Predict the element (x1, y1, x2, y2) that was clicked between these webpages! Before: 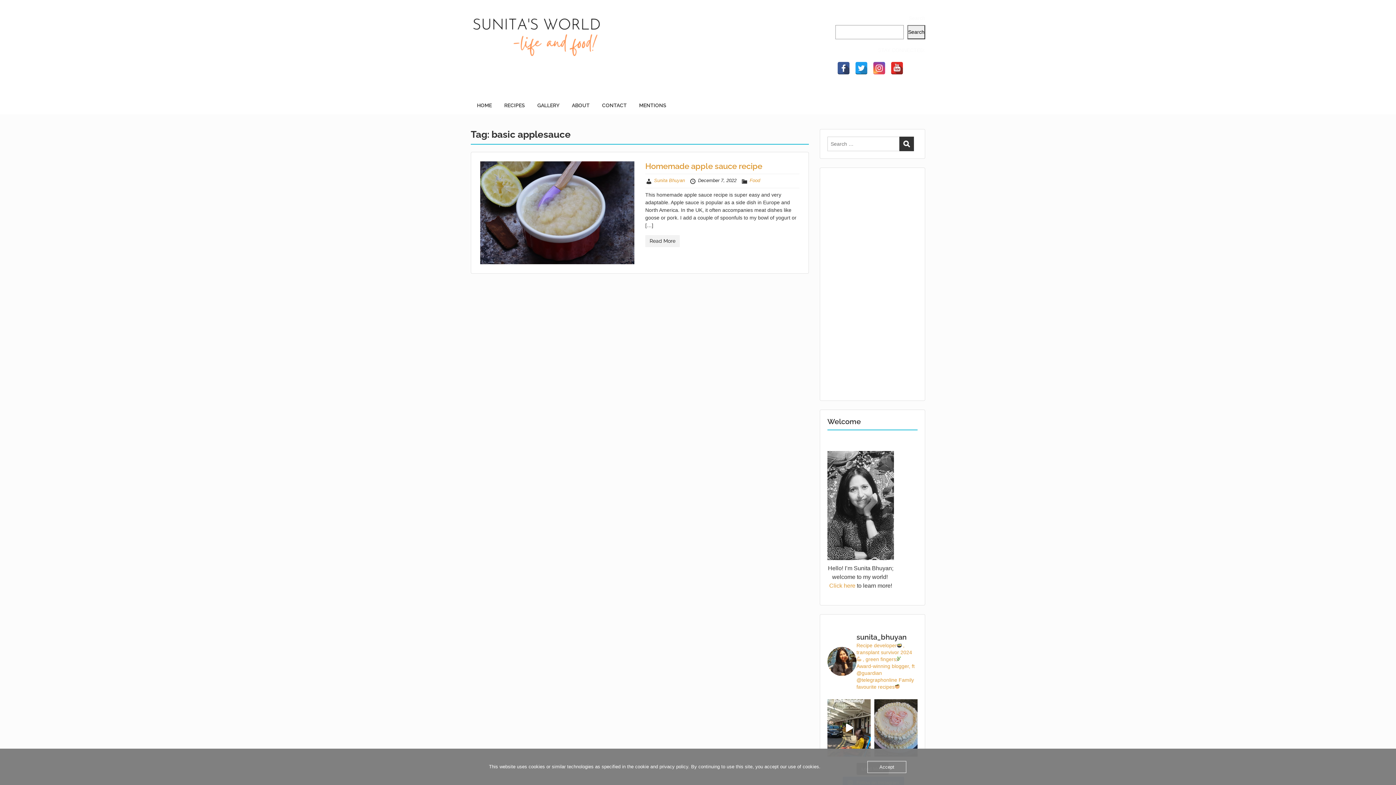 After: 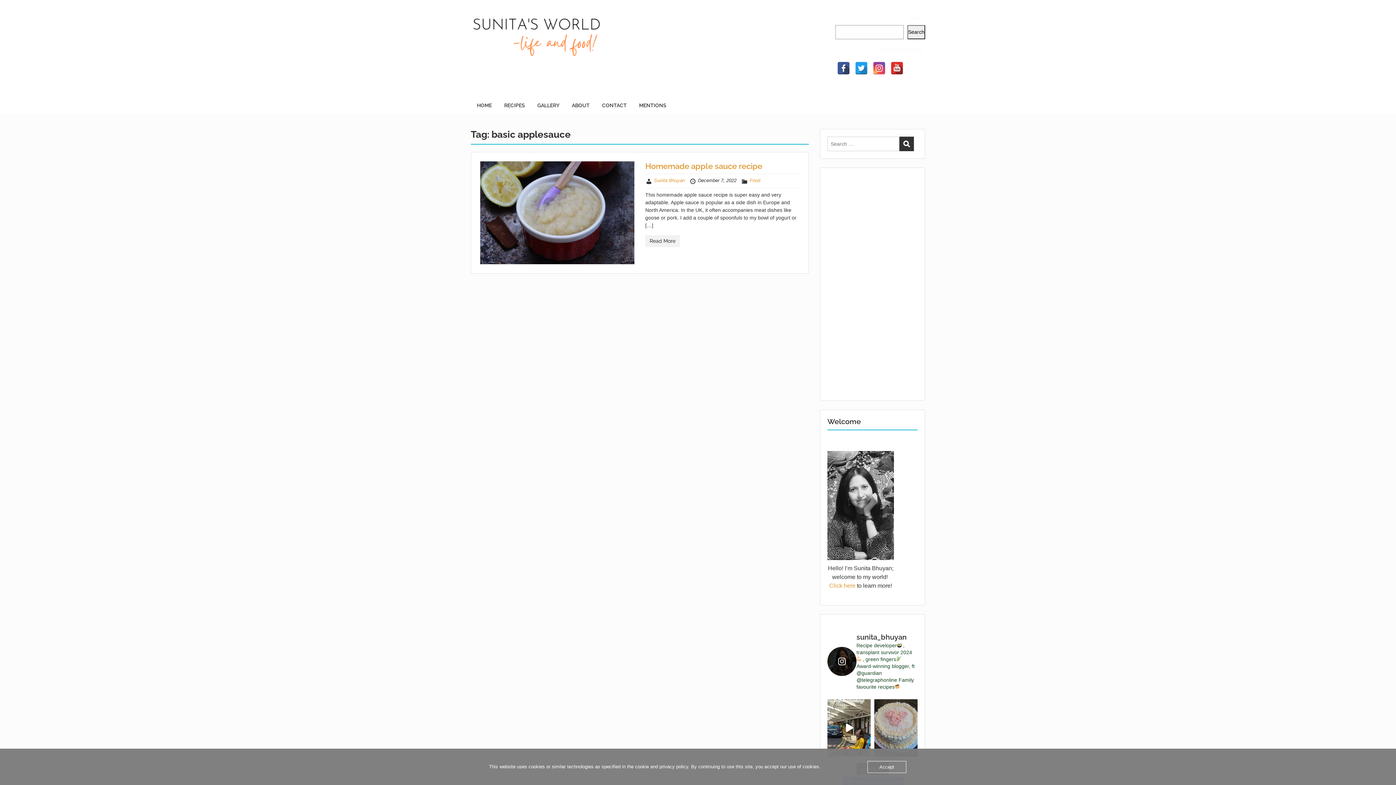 Action: bbox: (827, 632, 917, 690) label: sunita_bhuyan

Recipe developer, transplant survivor 2024, green fingers Award-winning blogger, ft @guardian @telegraphonline Family favourite recipes